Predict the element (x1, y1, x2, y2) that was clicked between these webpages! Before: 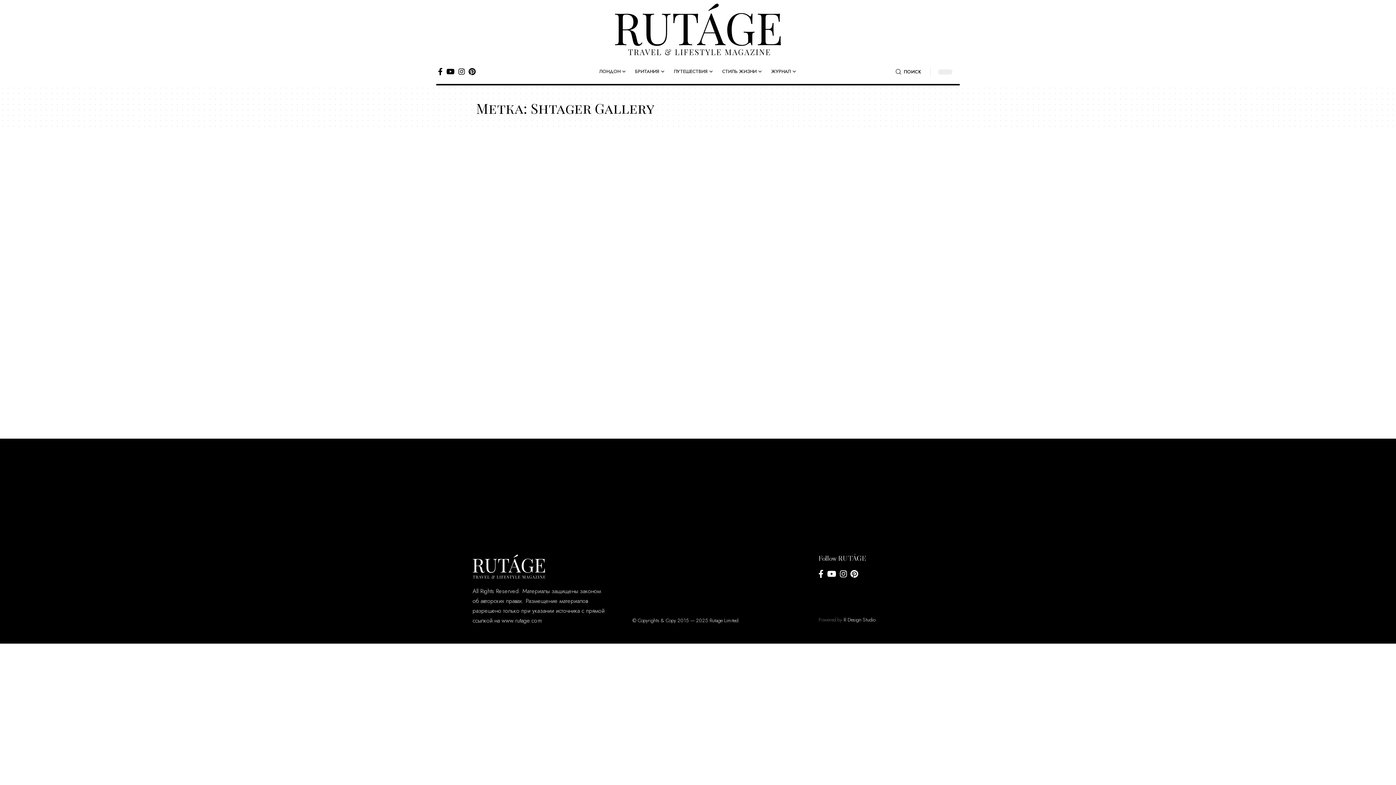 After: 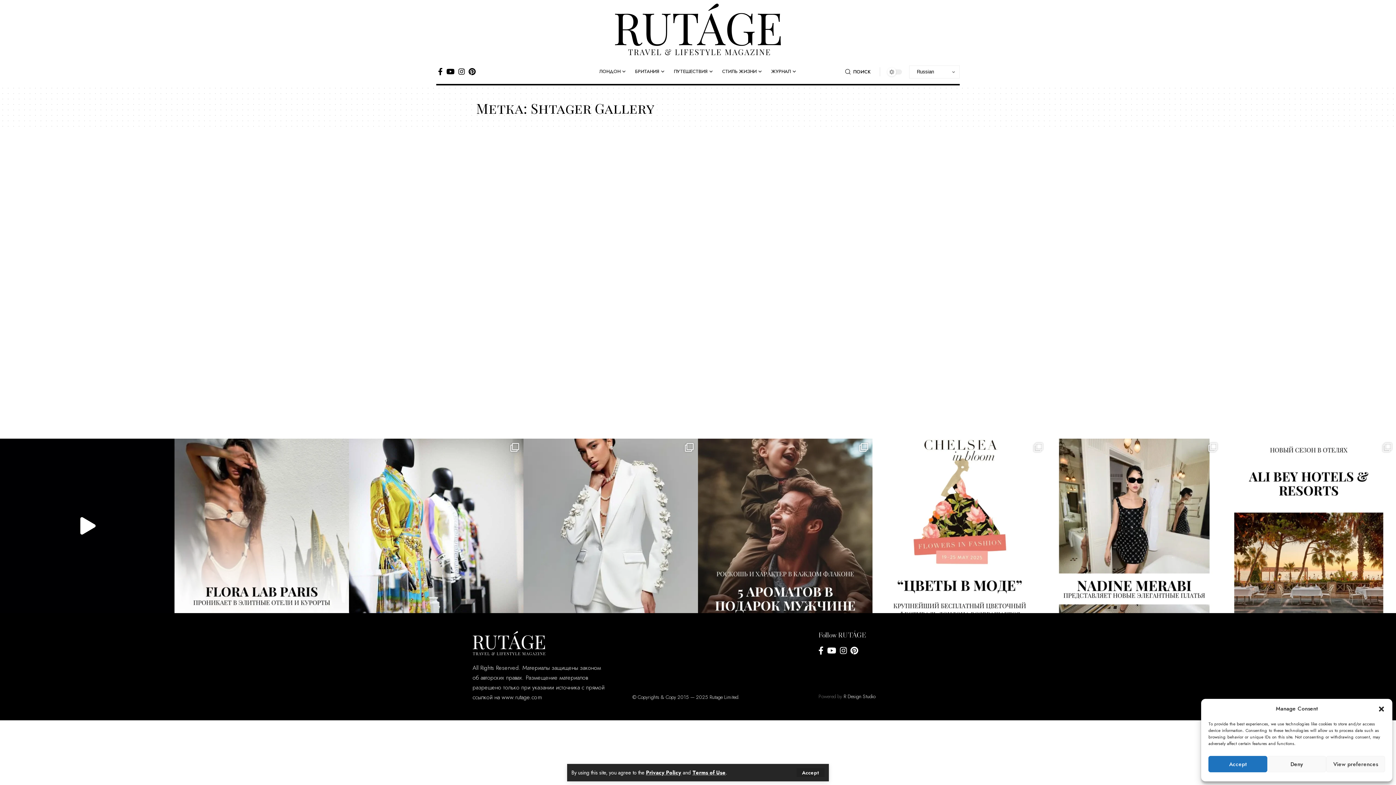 Action: label: НОВЫЙ СЕЗОН В ОТЕЛЯХ ALI BEY HOTE bbox: (1221, 438, 1396, 536)